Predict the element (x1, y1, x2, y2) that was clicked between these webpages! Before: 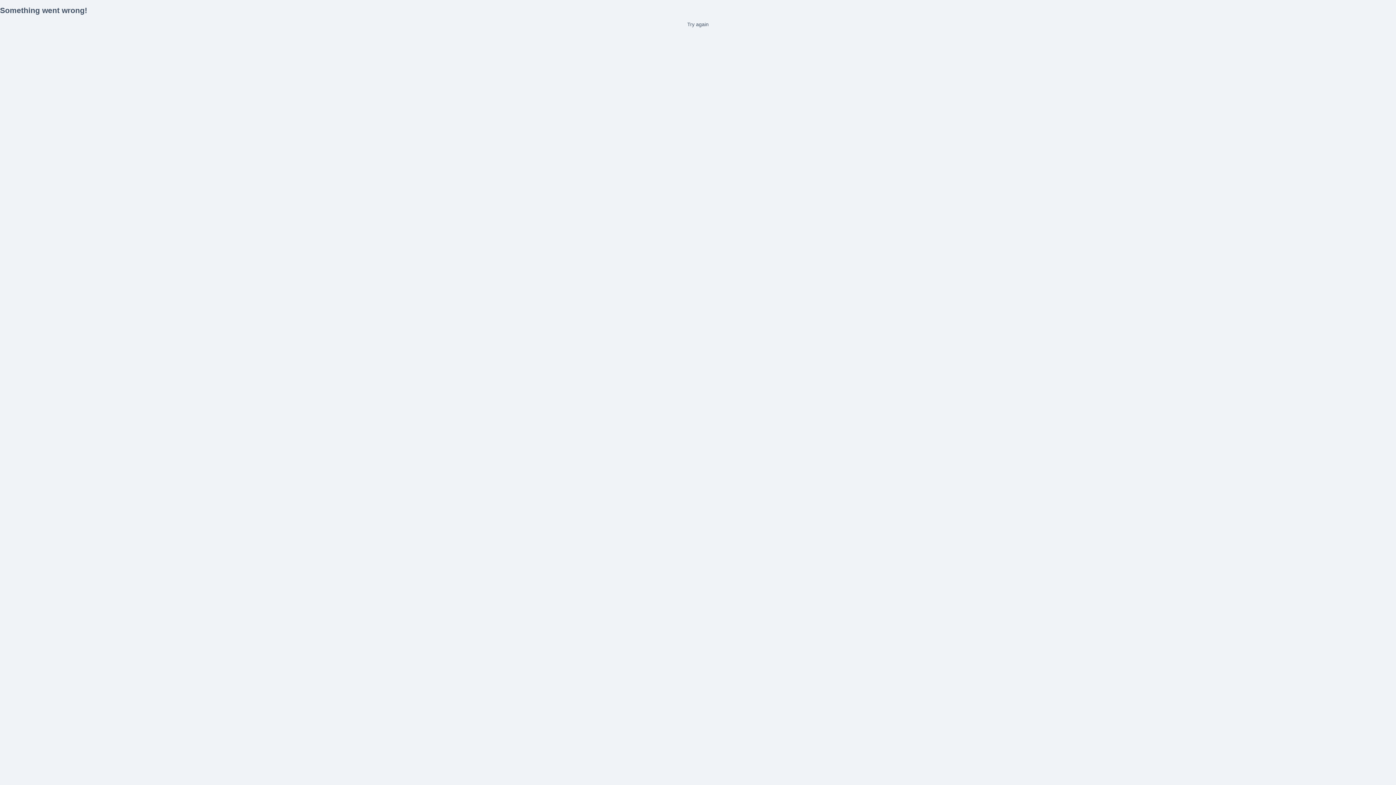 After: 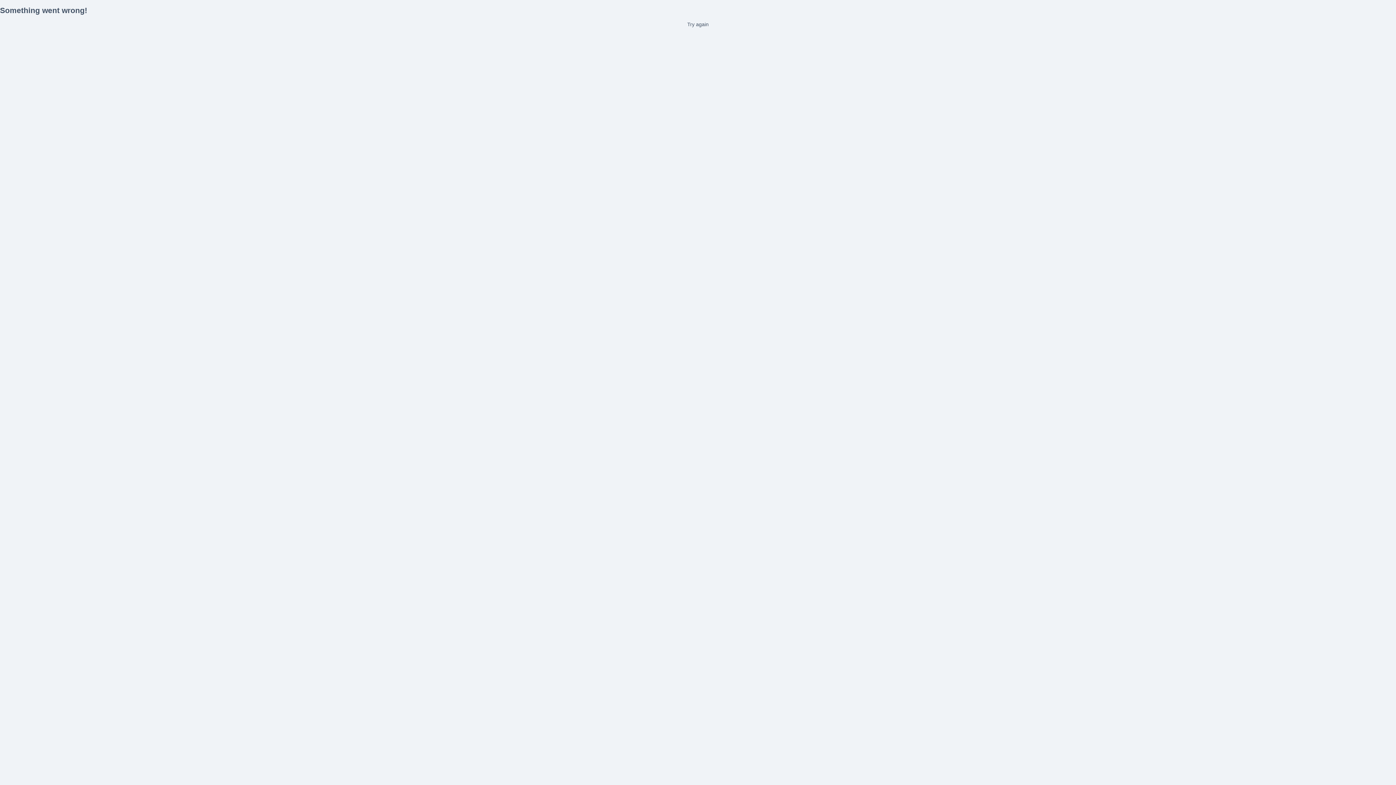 Action: bbox: (0, 21, 1396, 27) label: Try again